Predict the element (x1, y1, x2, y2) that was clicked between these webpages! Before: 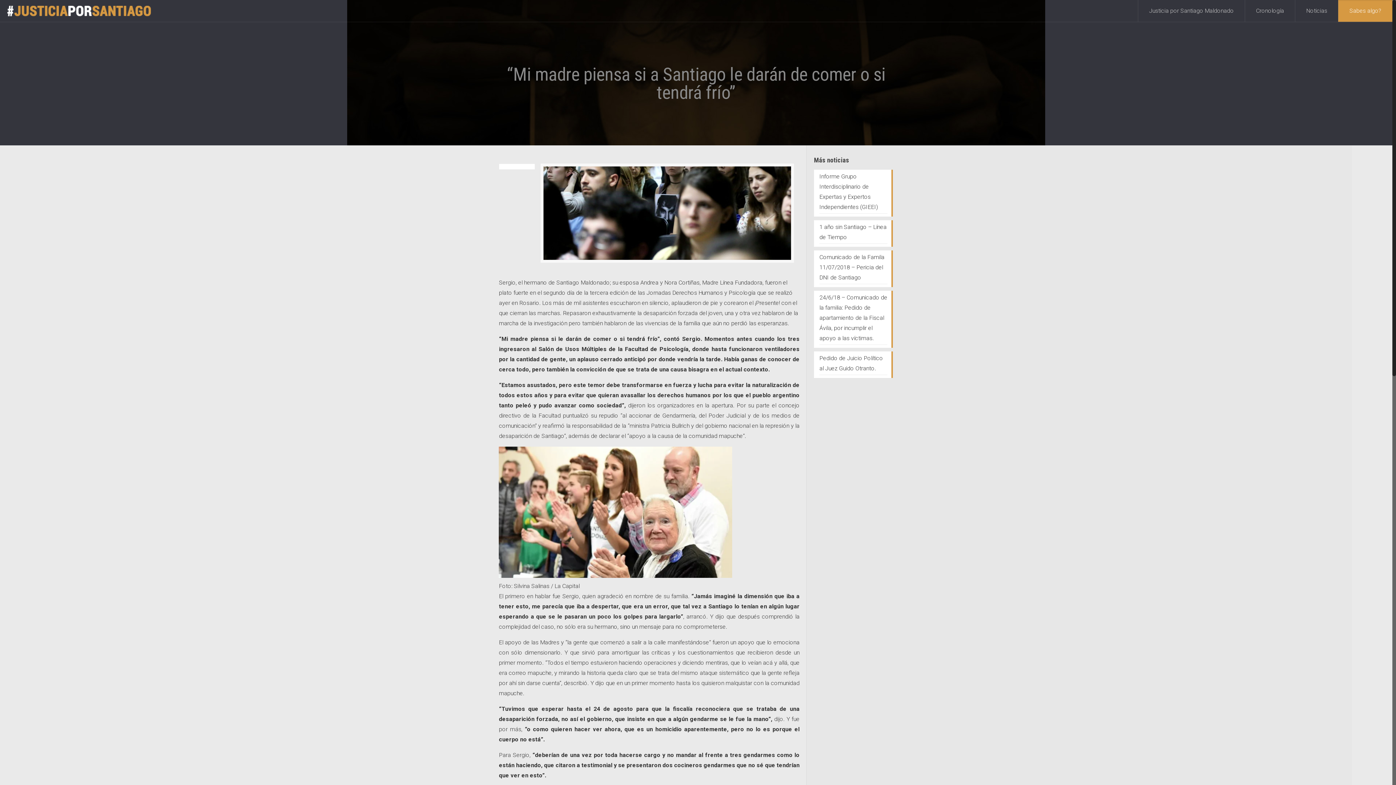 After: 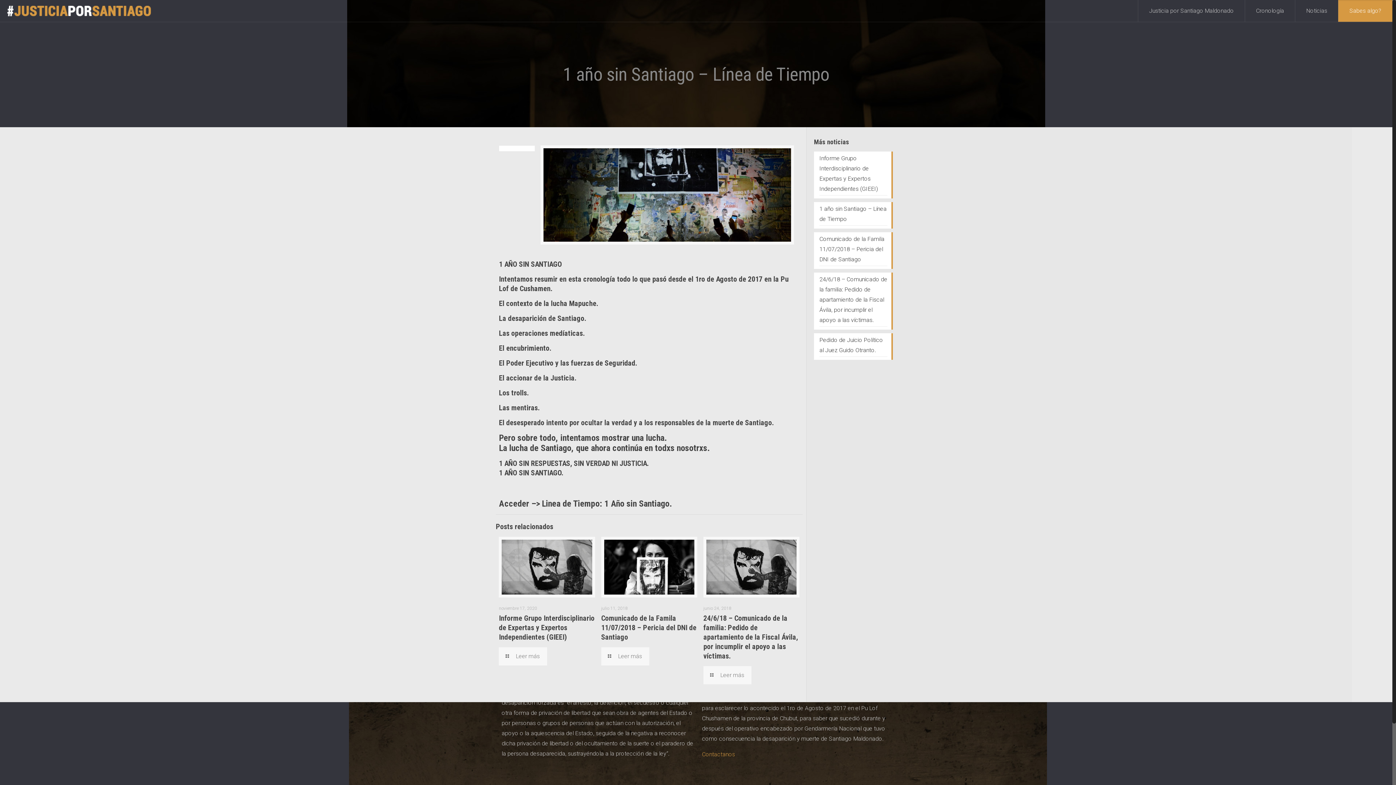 Action: bbox: (819, 222, 887, 244) label: 1 año sin Santiago – Línea de Tiempo